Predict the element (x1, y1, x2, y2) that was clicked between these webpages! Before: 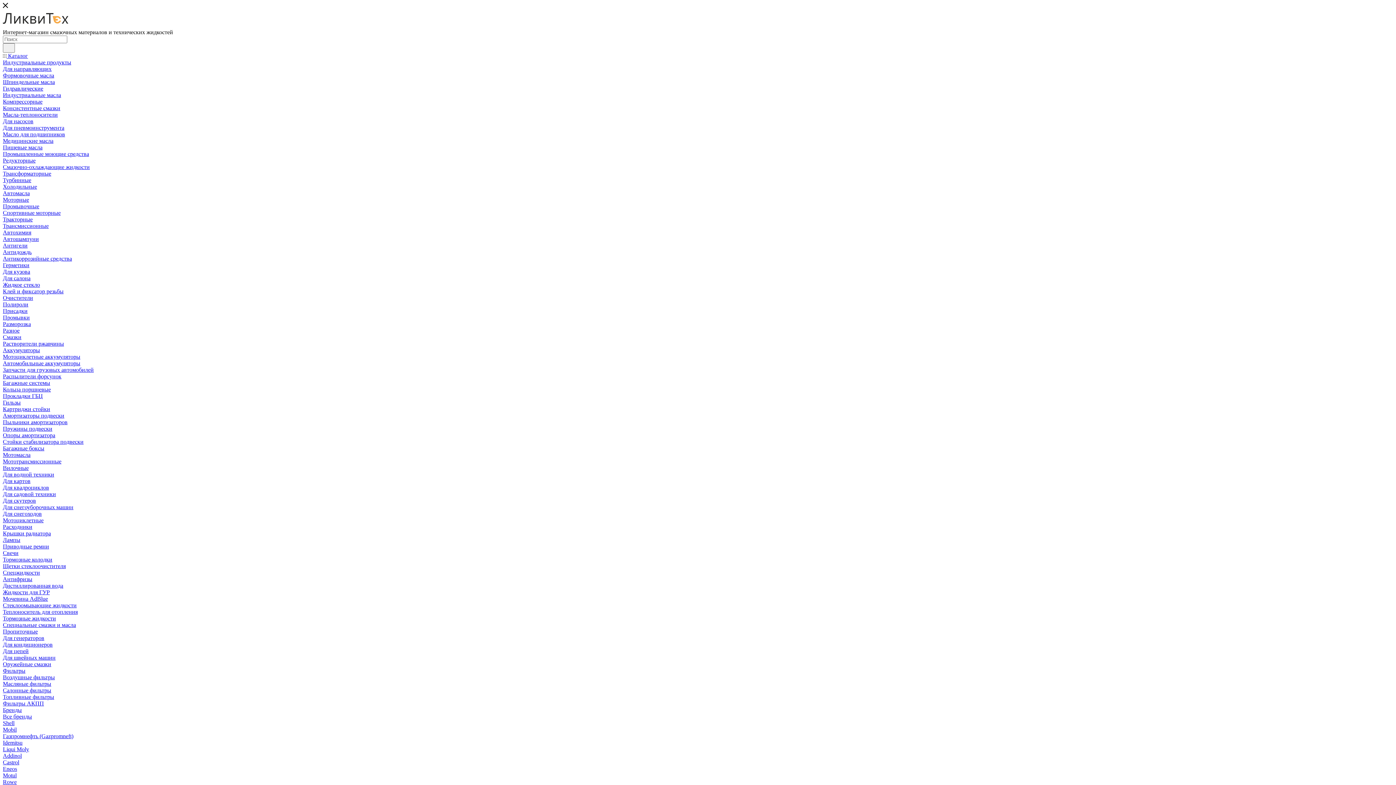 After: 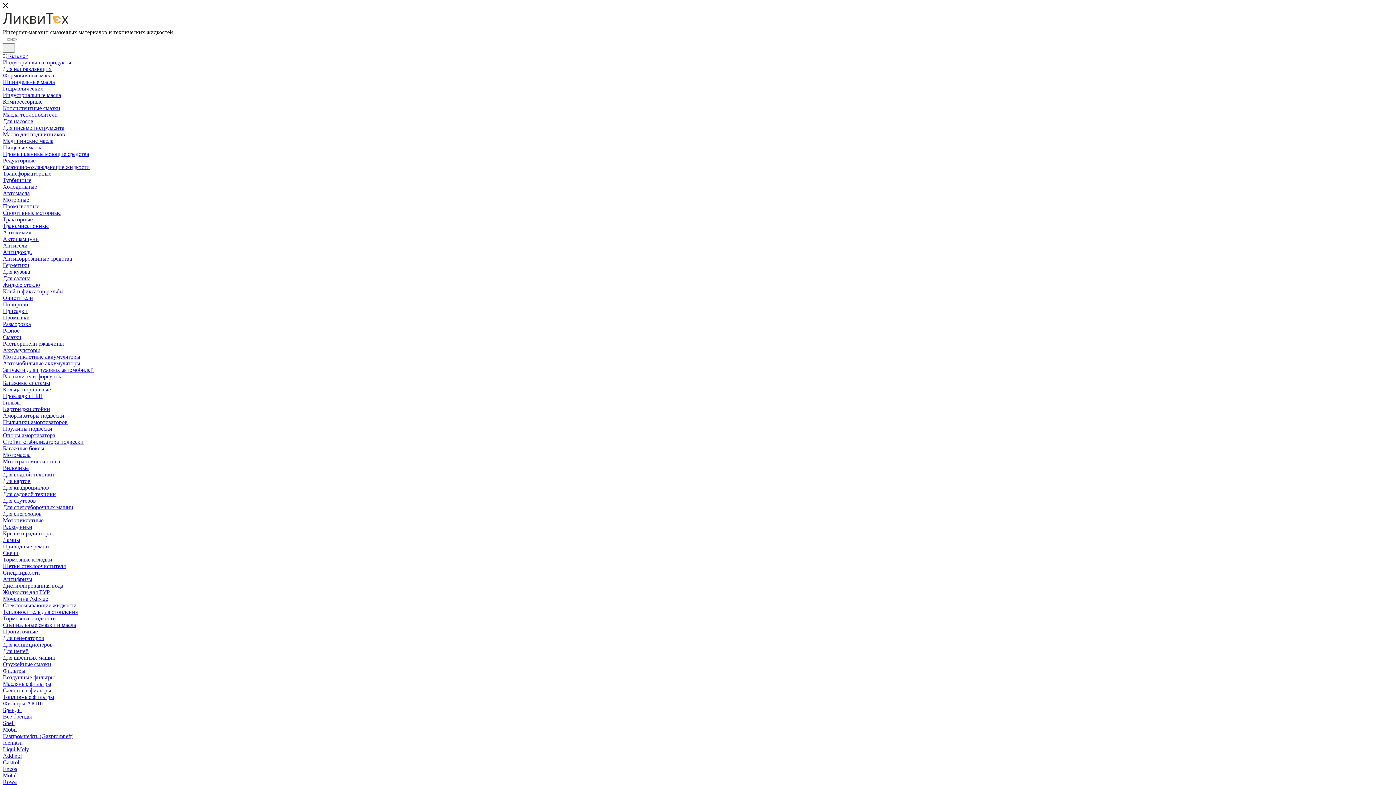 Action: bbox: (2, 380, 50, 386) label: Багажные системы